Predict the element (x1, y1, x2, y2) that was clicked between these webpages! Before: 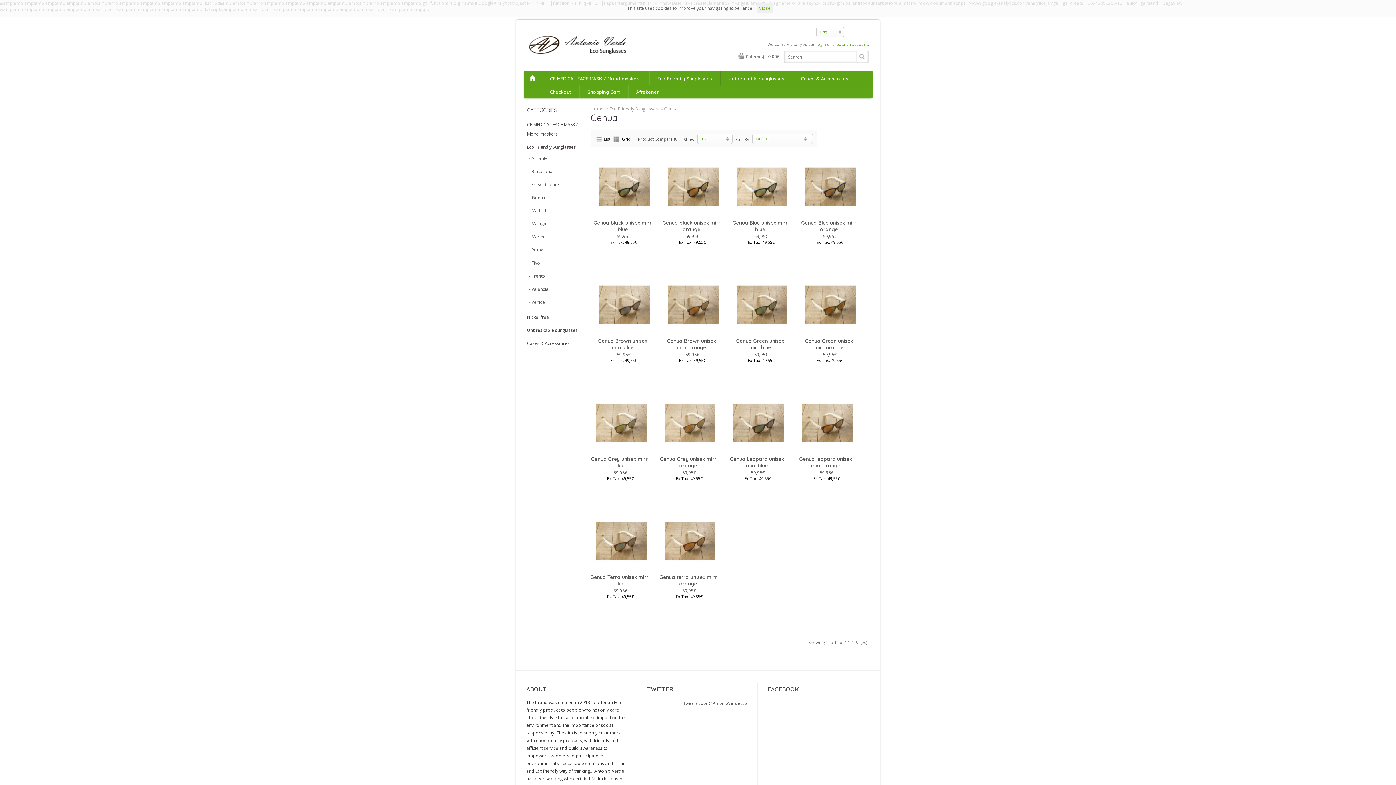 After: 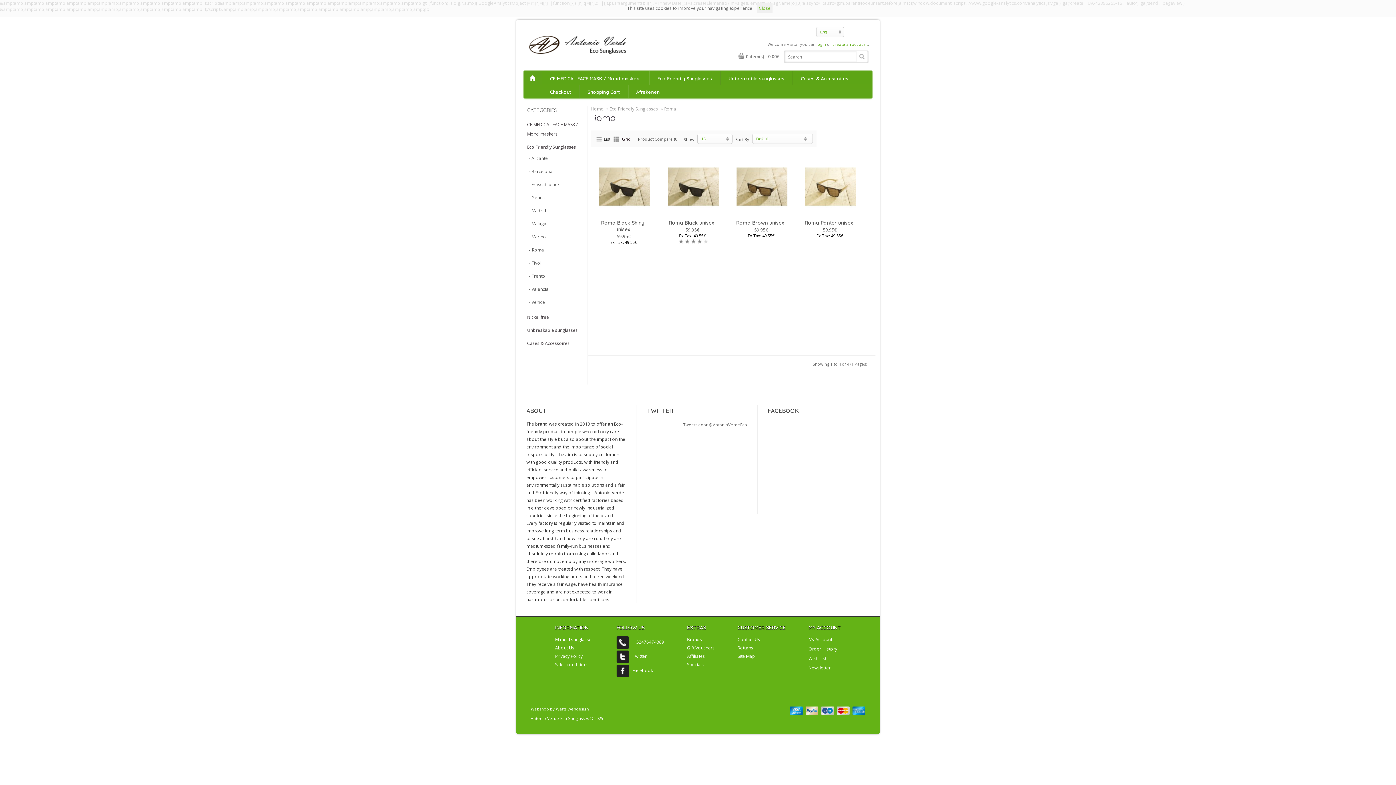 Action: bbox: (529, 245, 583, 254) label: - Roma